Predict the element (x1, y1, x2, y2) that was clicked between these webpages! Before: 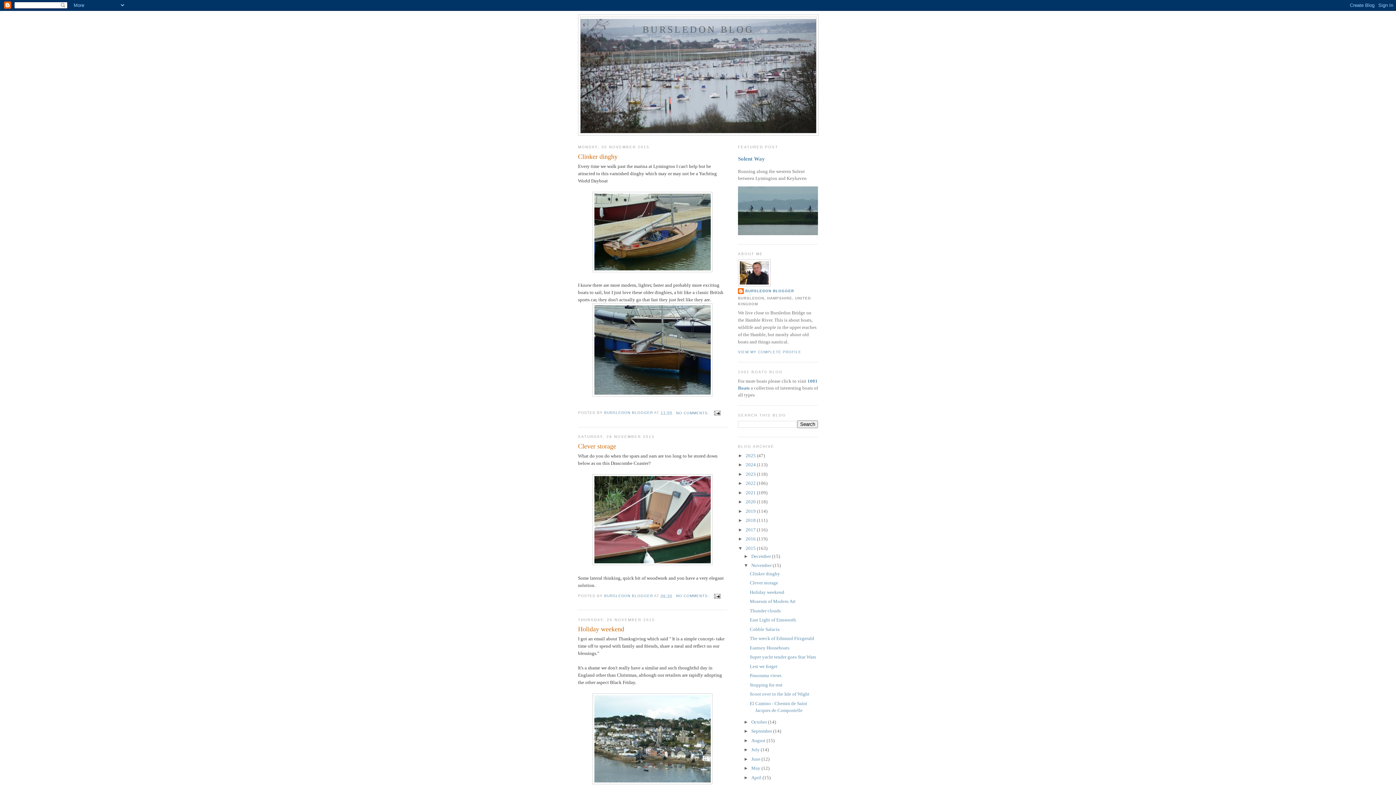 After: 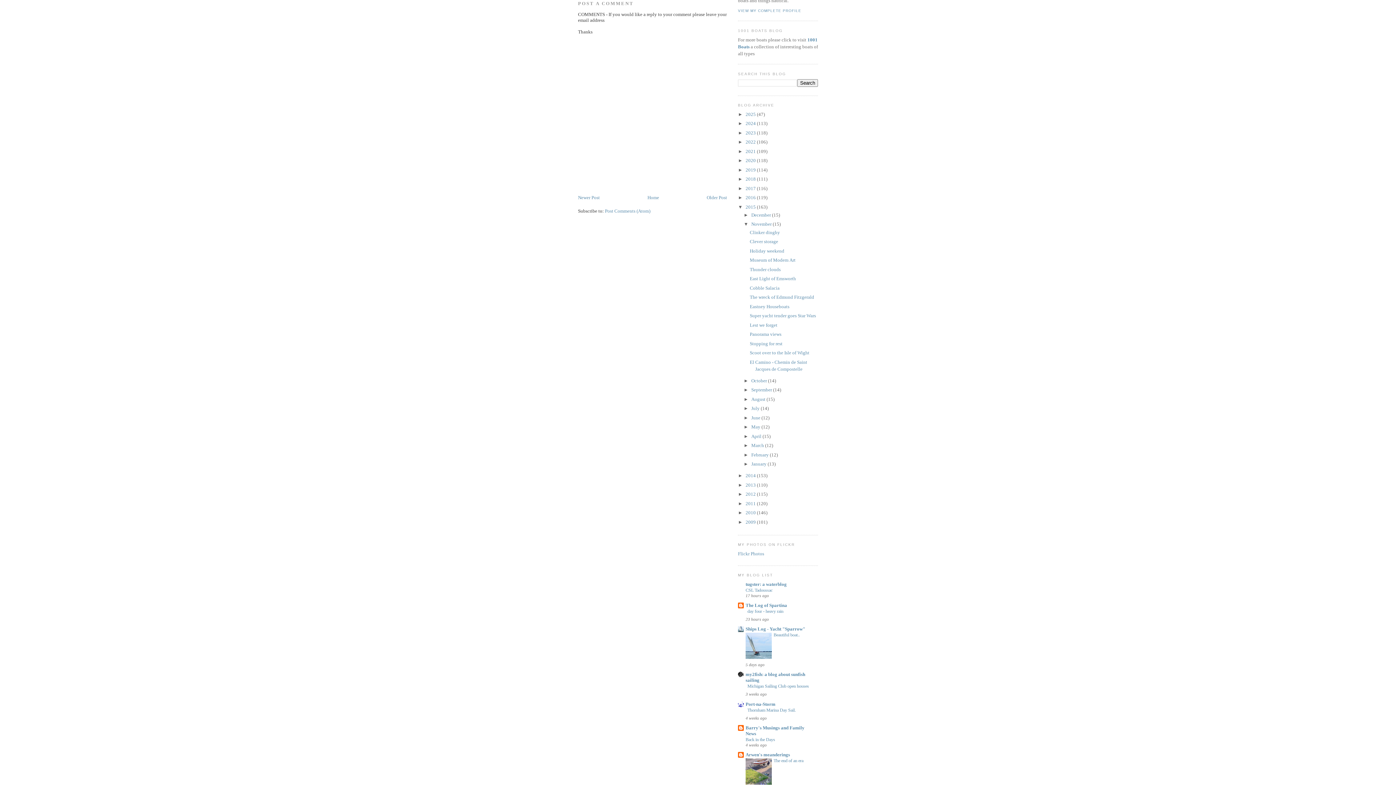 Action: bbox: (676, 594, 710, 598) label: NO COMMENTS: 